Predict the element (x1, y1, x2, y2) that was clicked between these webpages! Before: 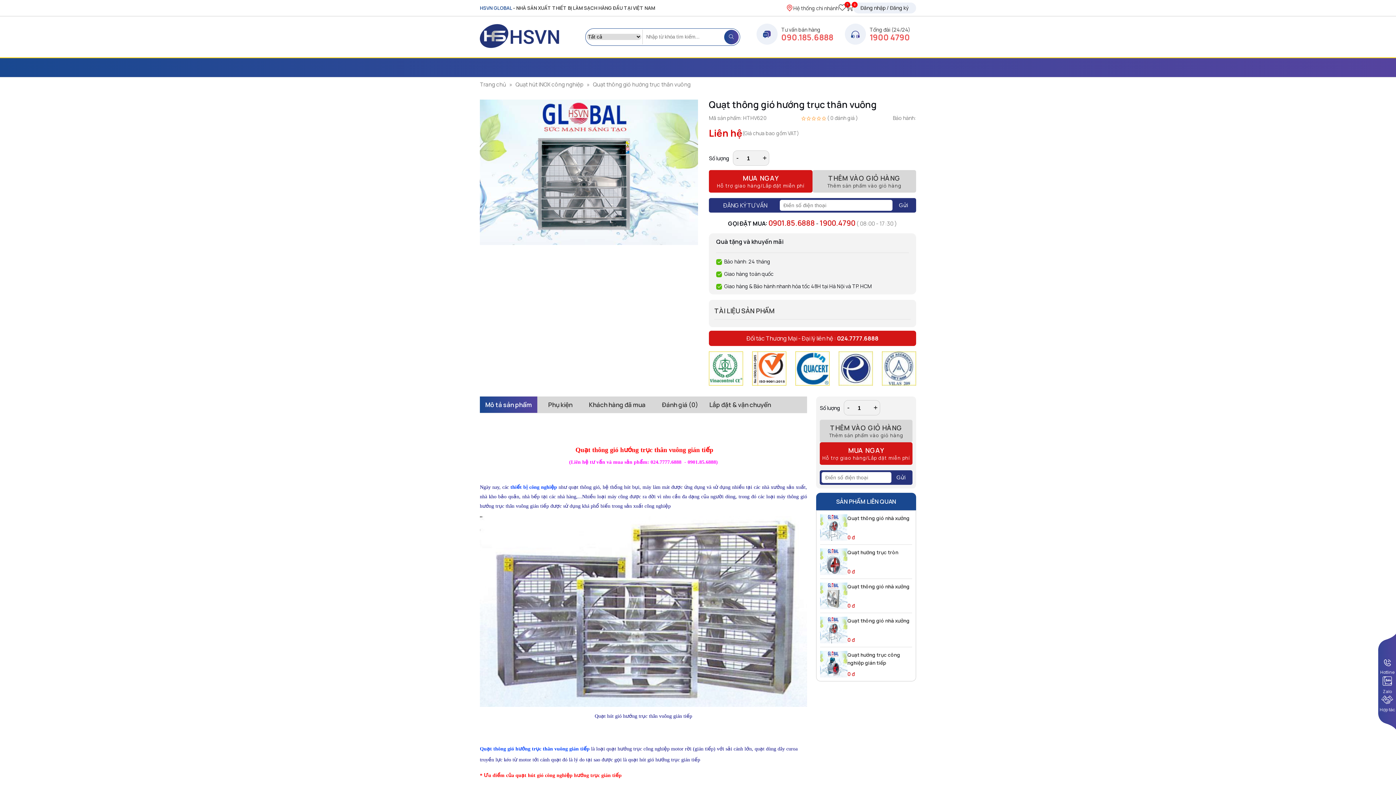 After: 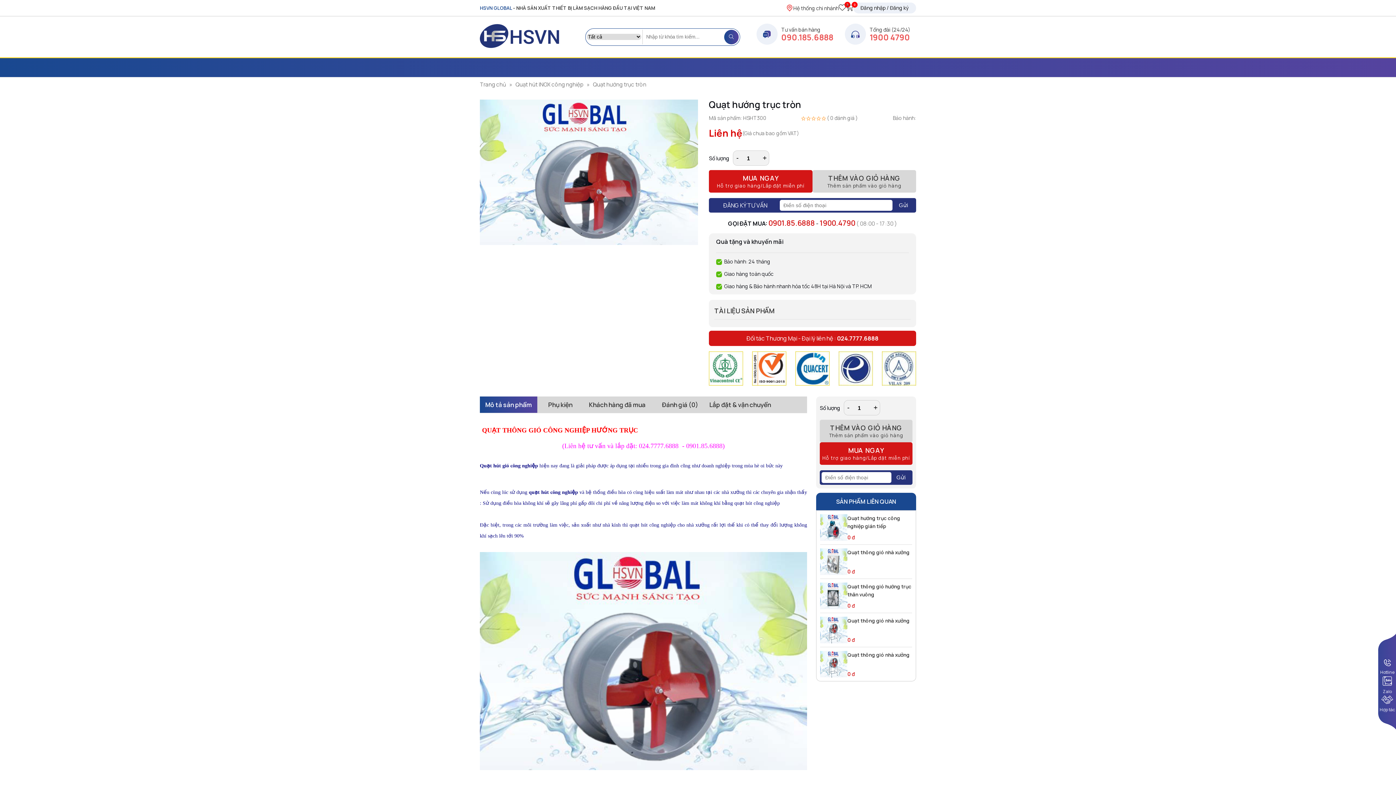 Action: label: Quạt hướng trục tròn bbox: (847, 548, 898, 564)